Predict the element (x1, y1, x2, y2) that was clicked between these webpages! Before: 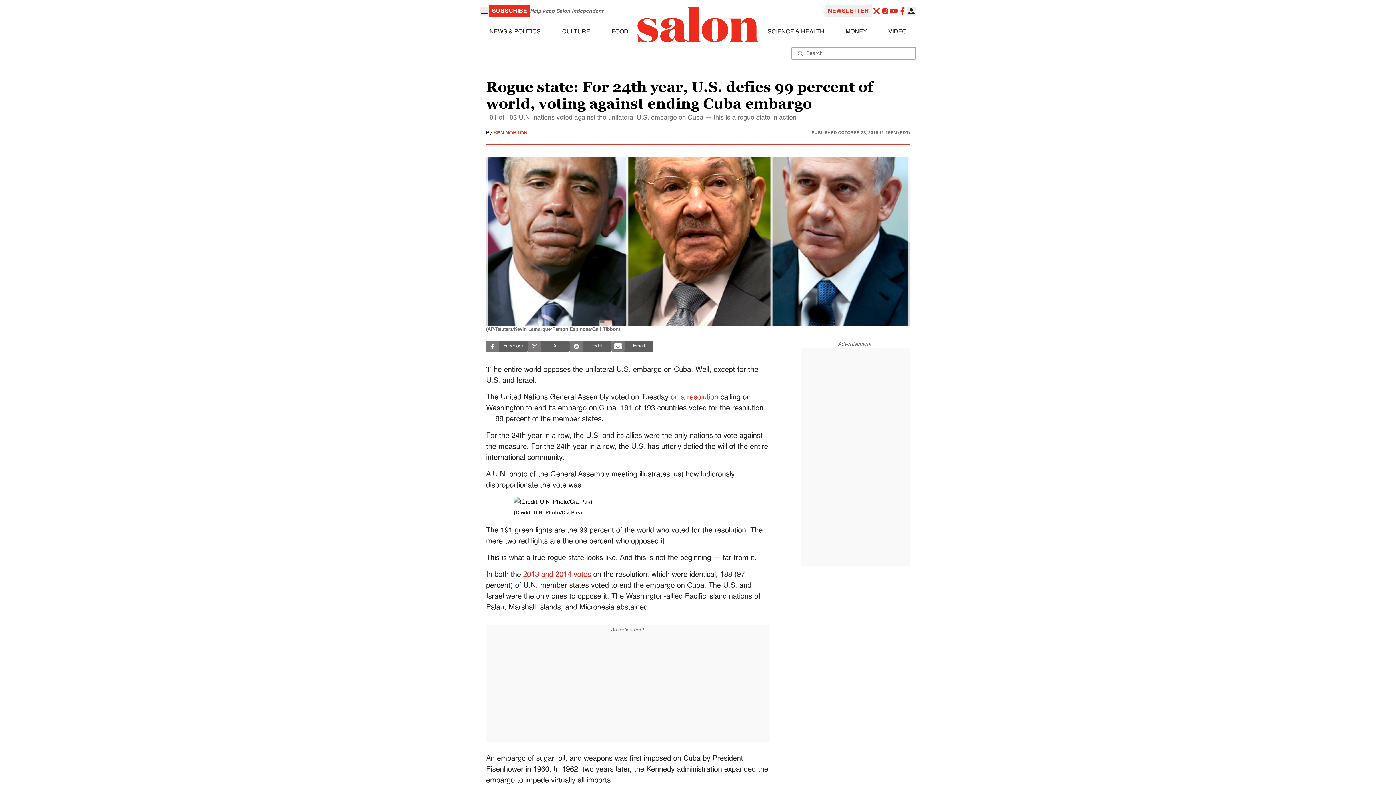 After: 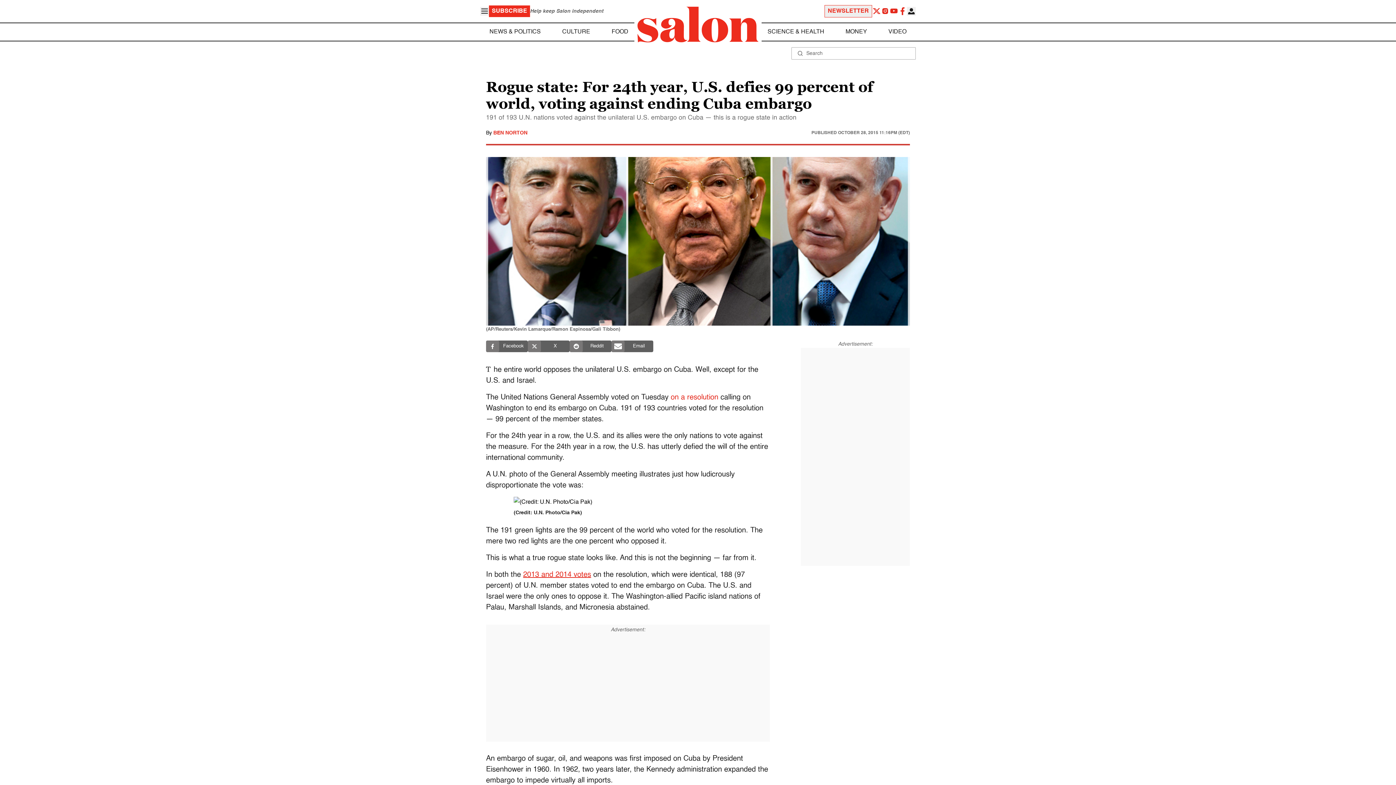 Action: label: 2013 and 2014 votes bbox: (523, 571, 591, 578)